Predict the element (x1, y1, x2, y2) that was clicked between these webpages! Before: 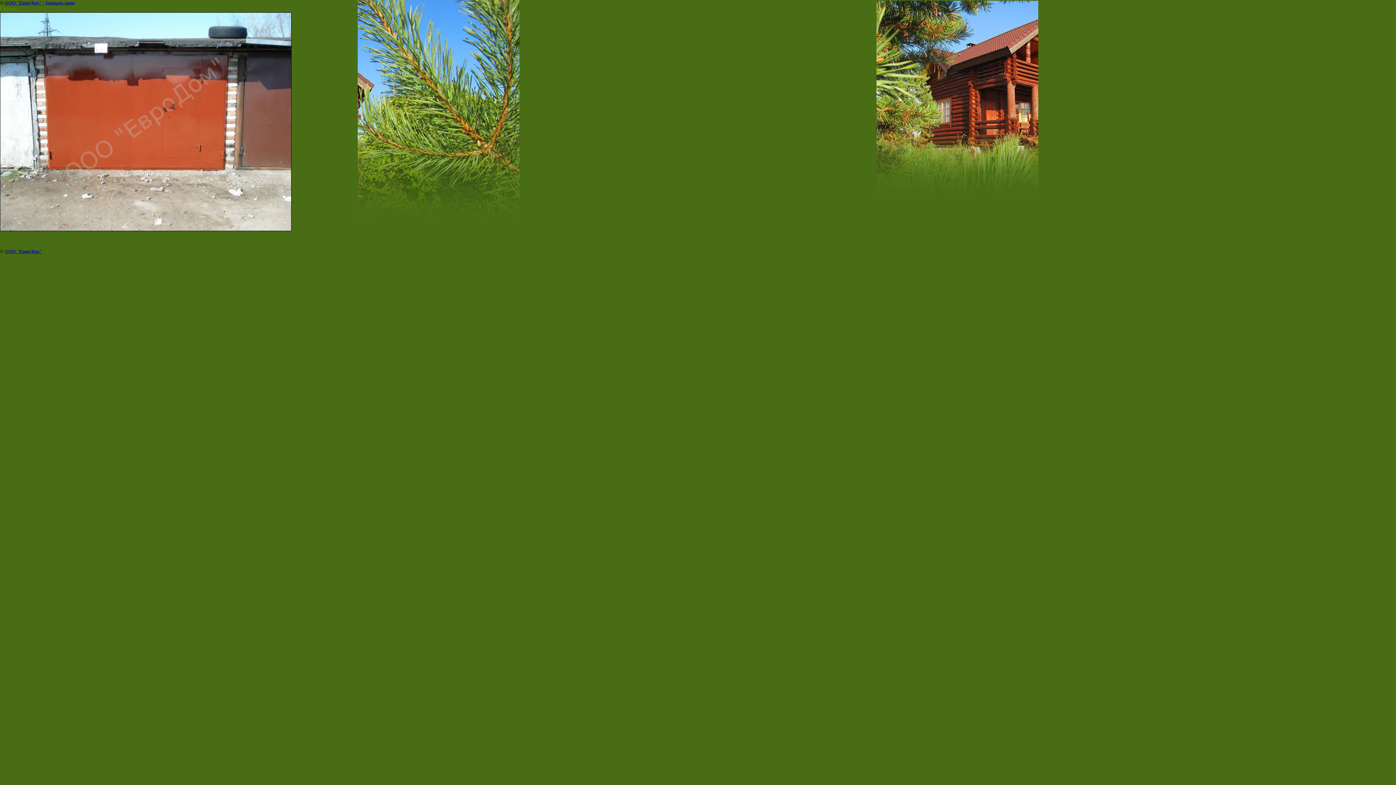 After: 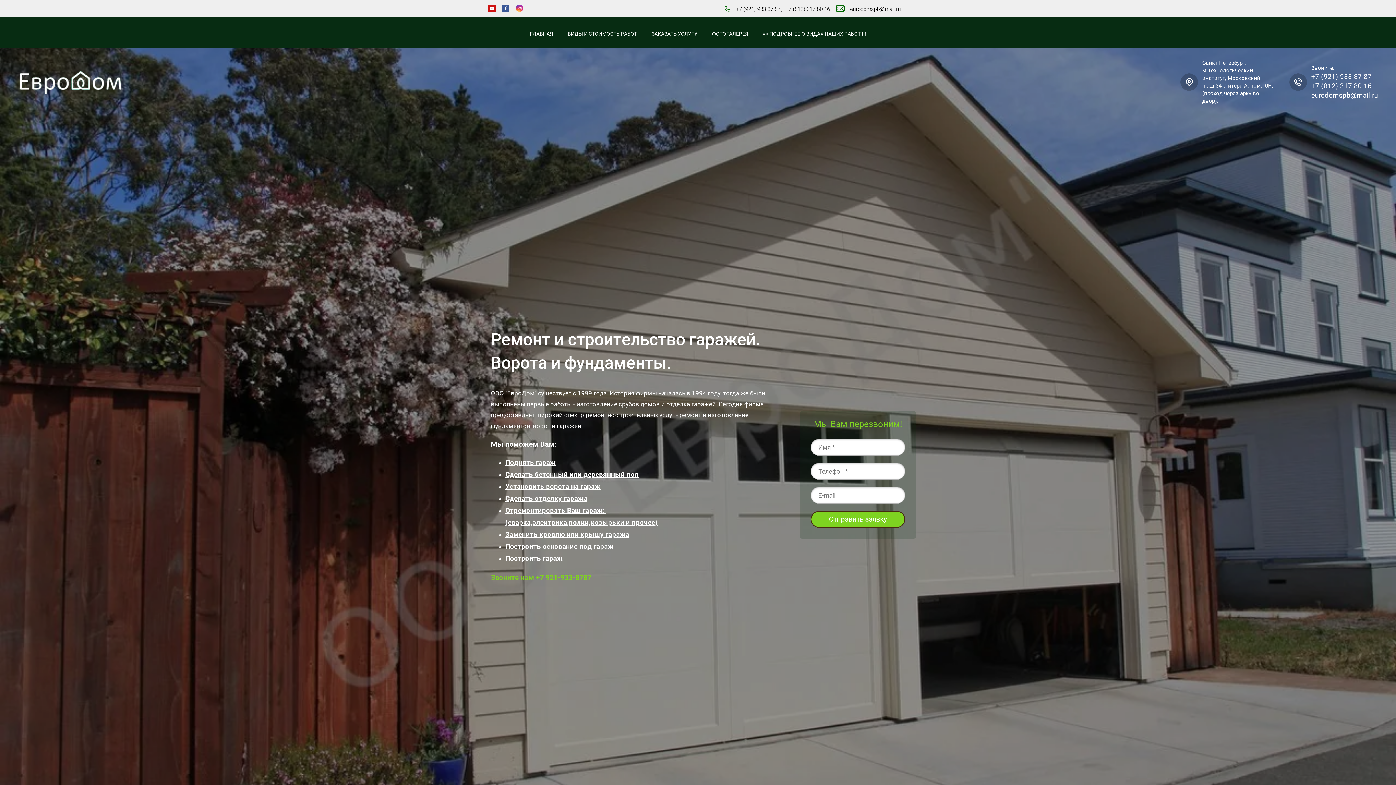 Action: bbox: (4, 0, 41, 5) label: ООО "ЕвроДом"